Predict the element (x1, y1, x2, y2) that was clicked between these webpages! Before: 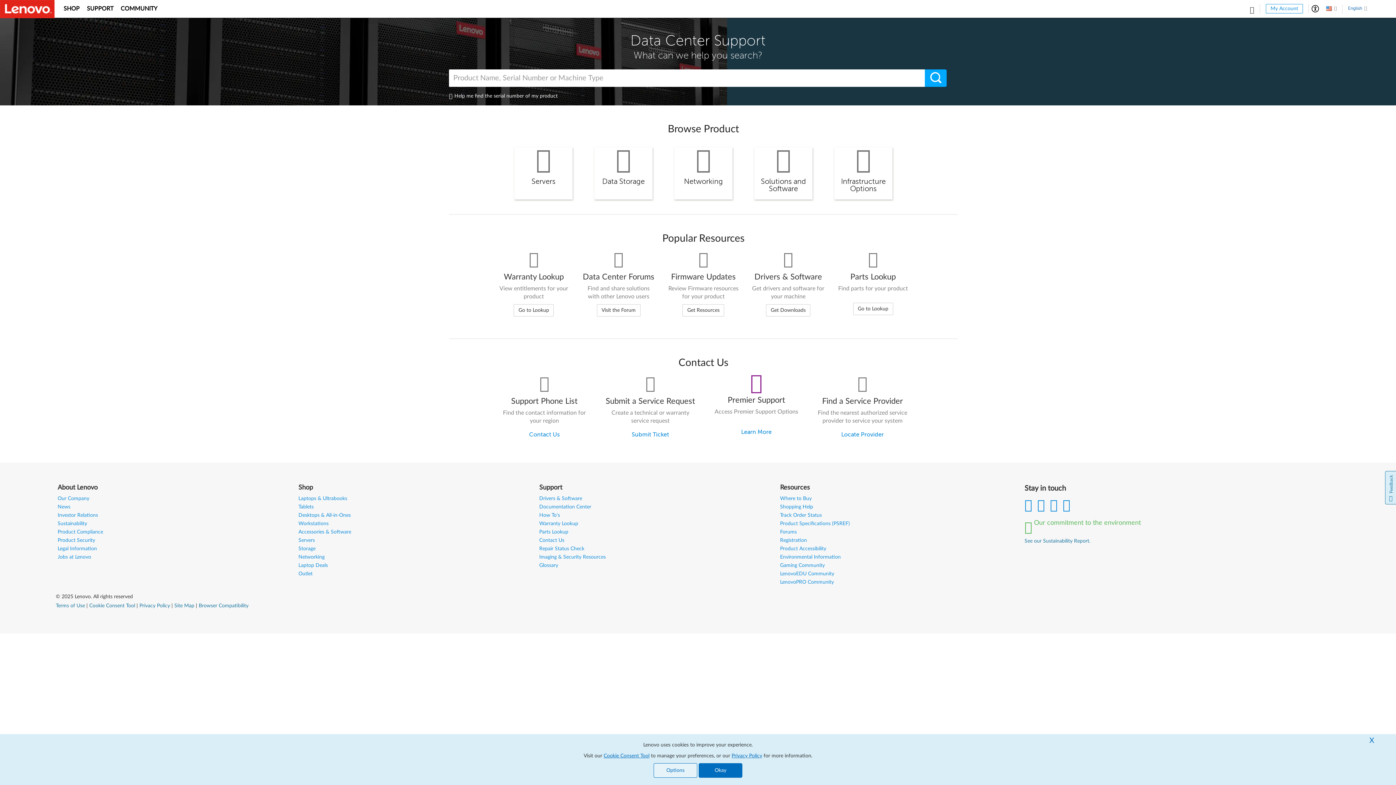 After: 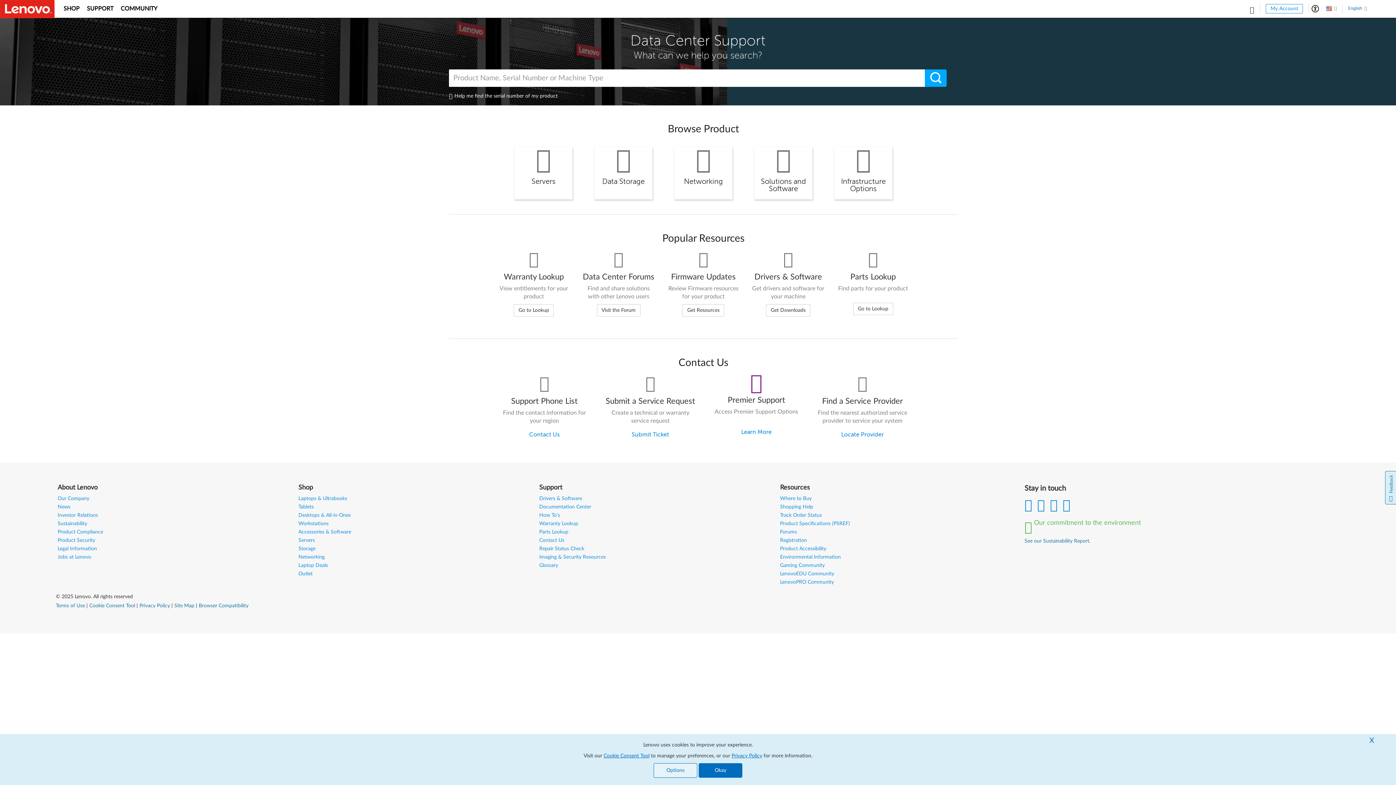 Action: bbox: (1037, 499, 1045, 512)